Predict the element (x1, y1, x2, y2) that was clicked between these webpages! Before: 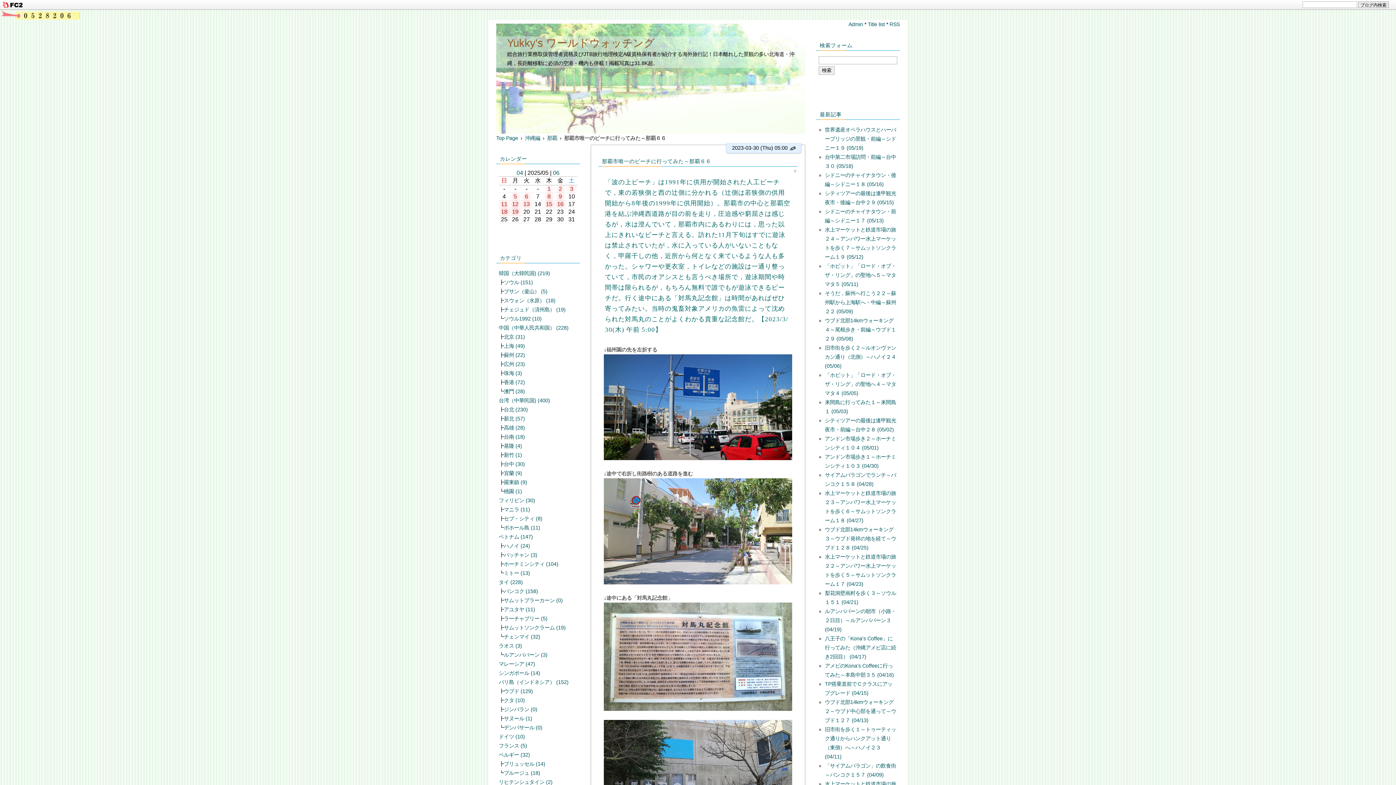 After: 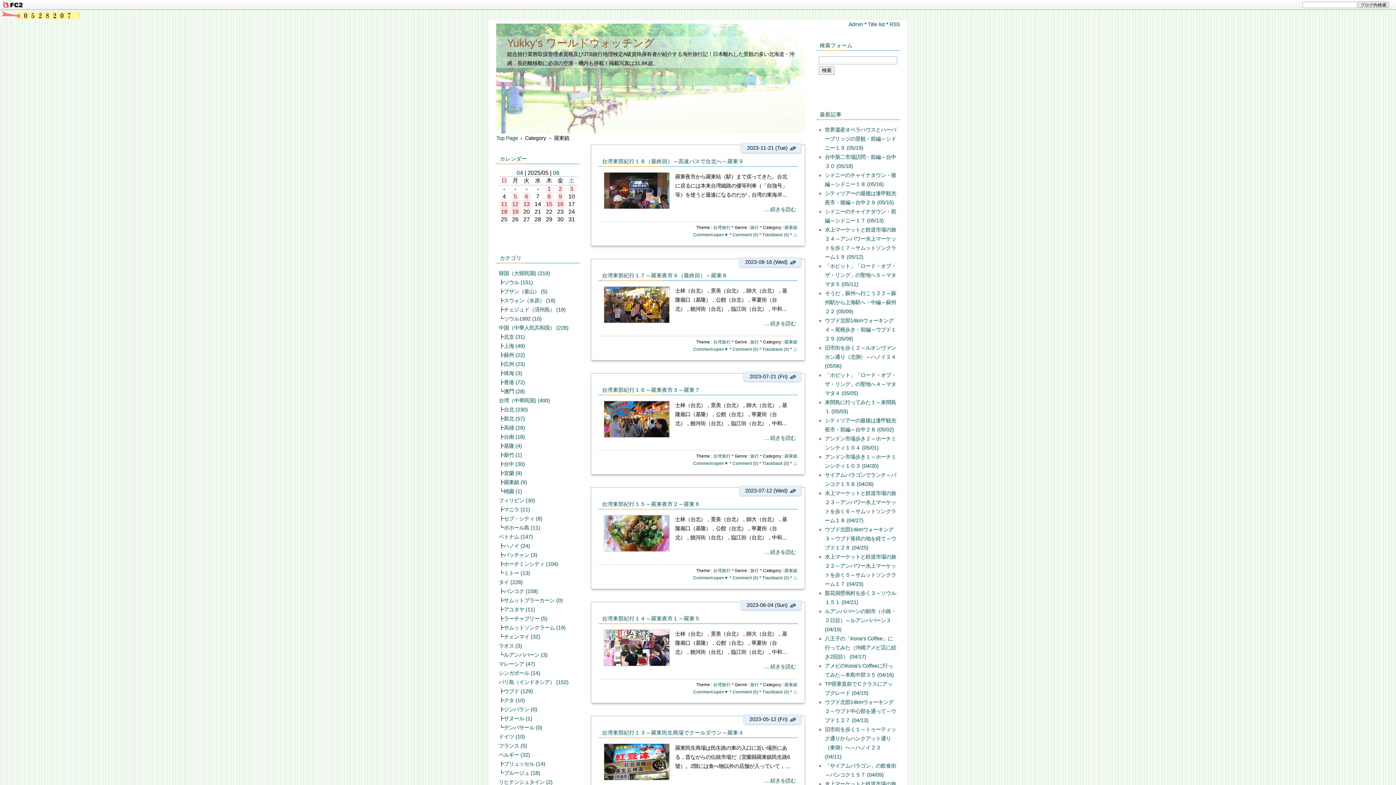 Action: label: 羅東鎮 (9) bbox: (504, 479, 527, 485)